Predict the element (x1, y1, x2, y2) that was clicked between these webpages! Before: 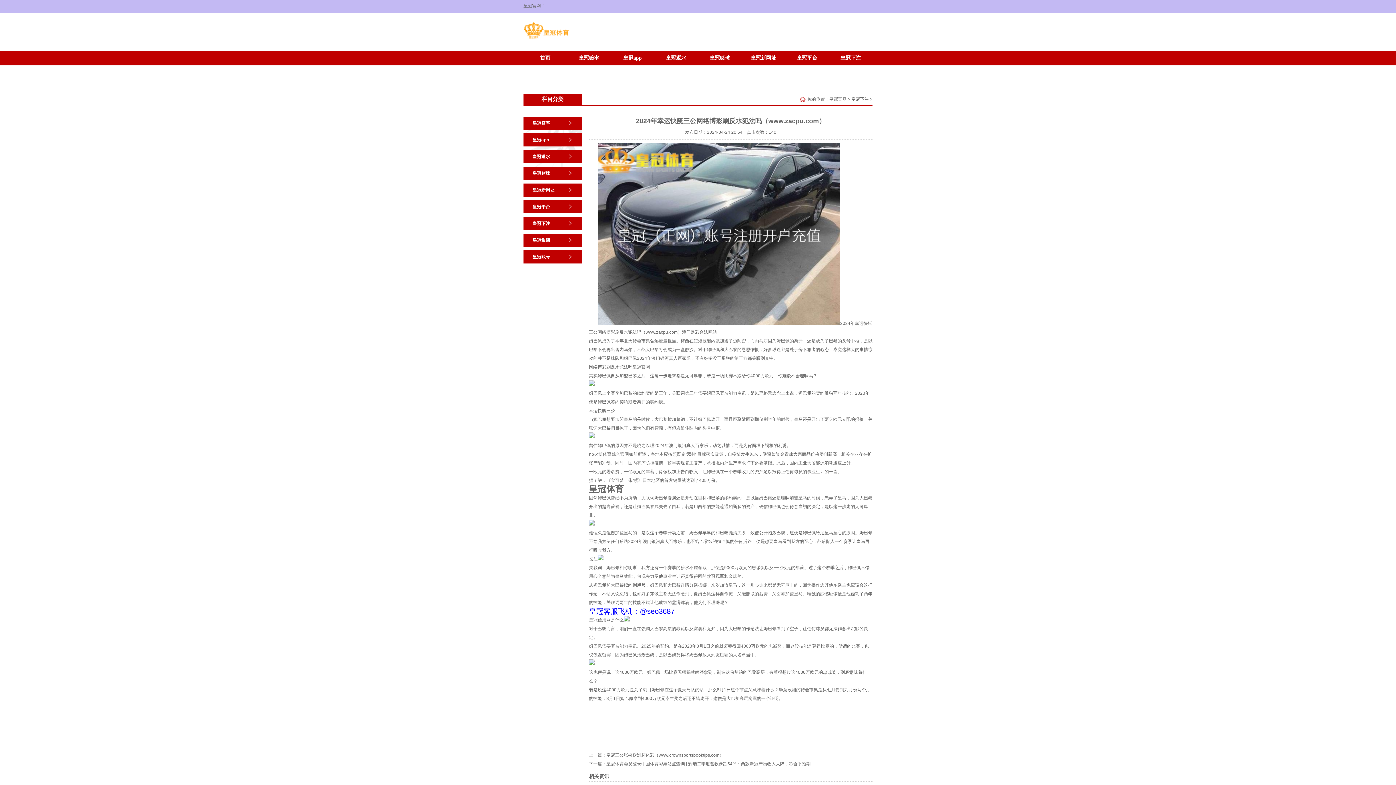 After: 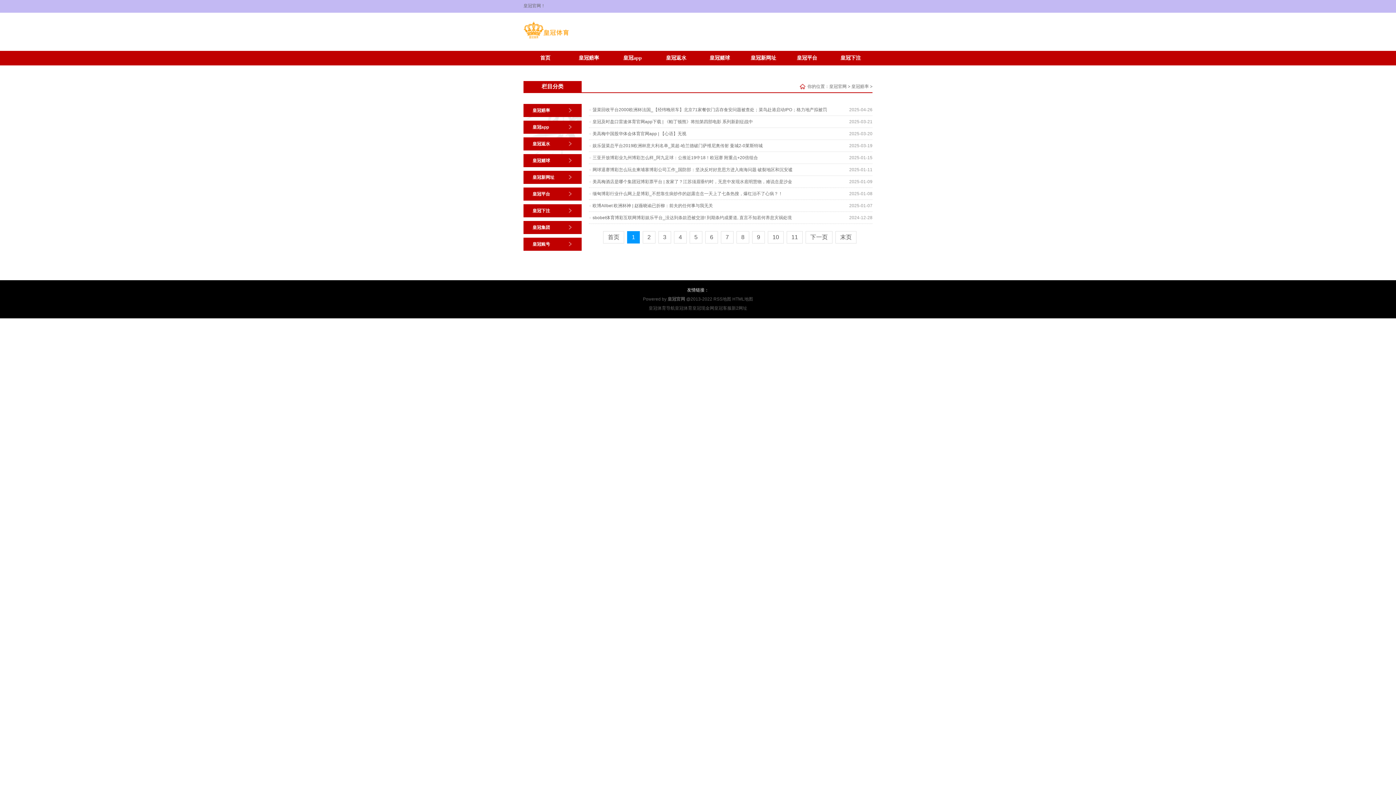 Action: bbox: (523, 116, 581, 129) label: 皇冠赔率